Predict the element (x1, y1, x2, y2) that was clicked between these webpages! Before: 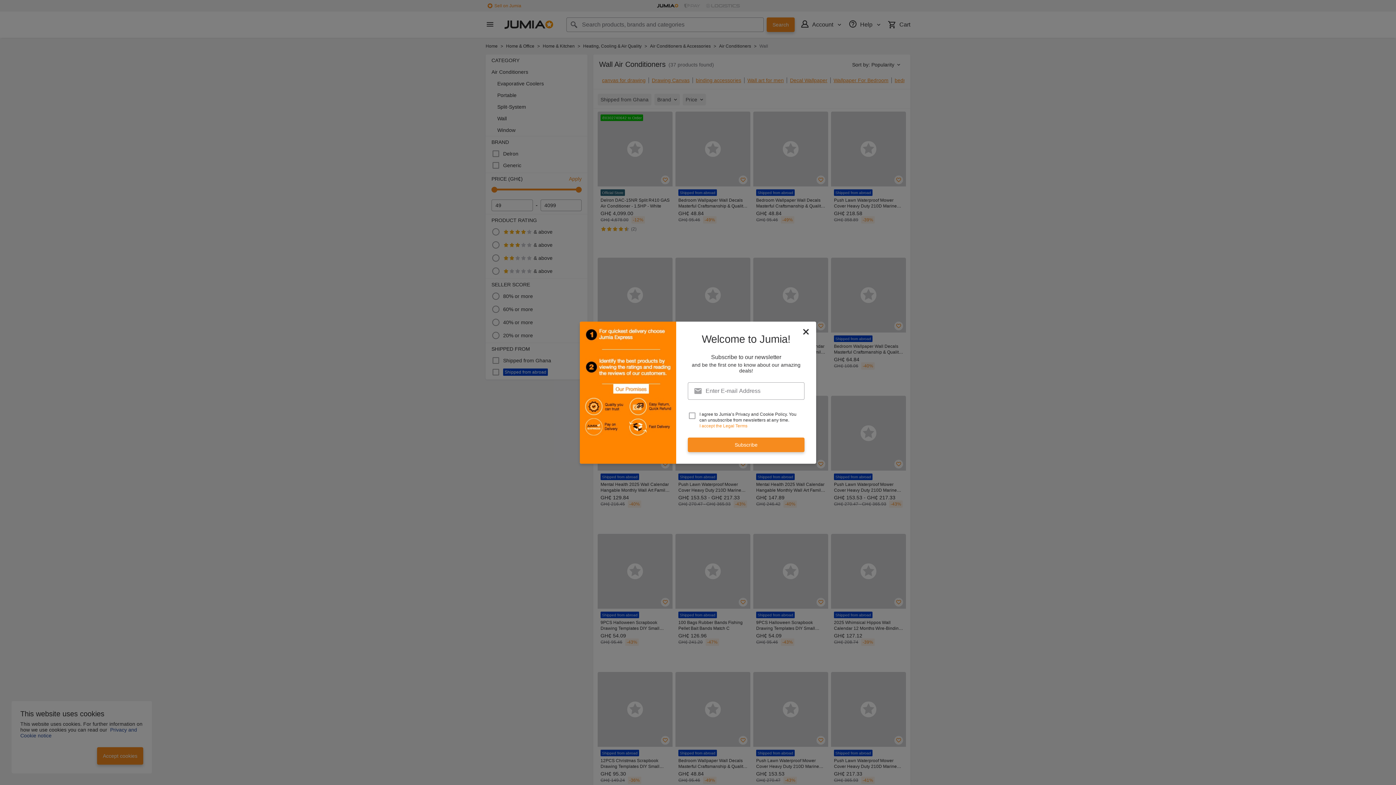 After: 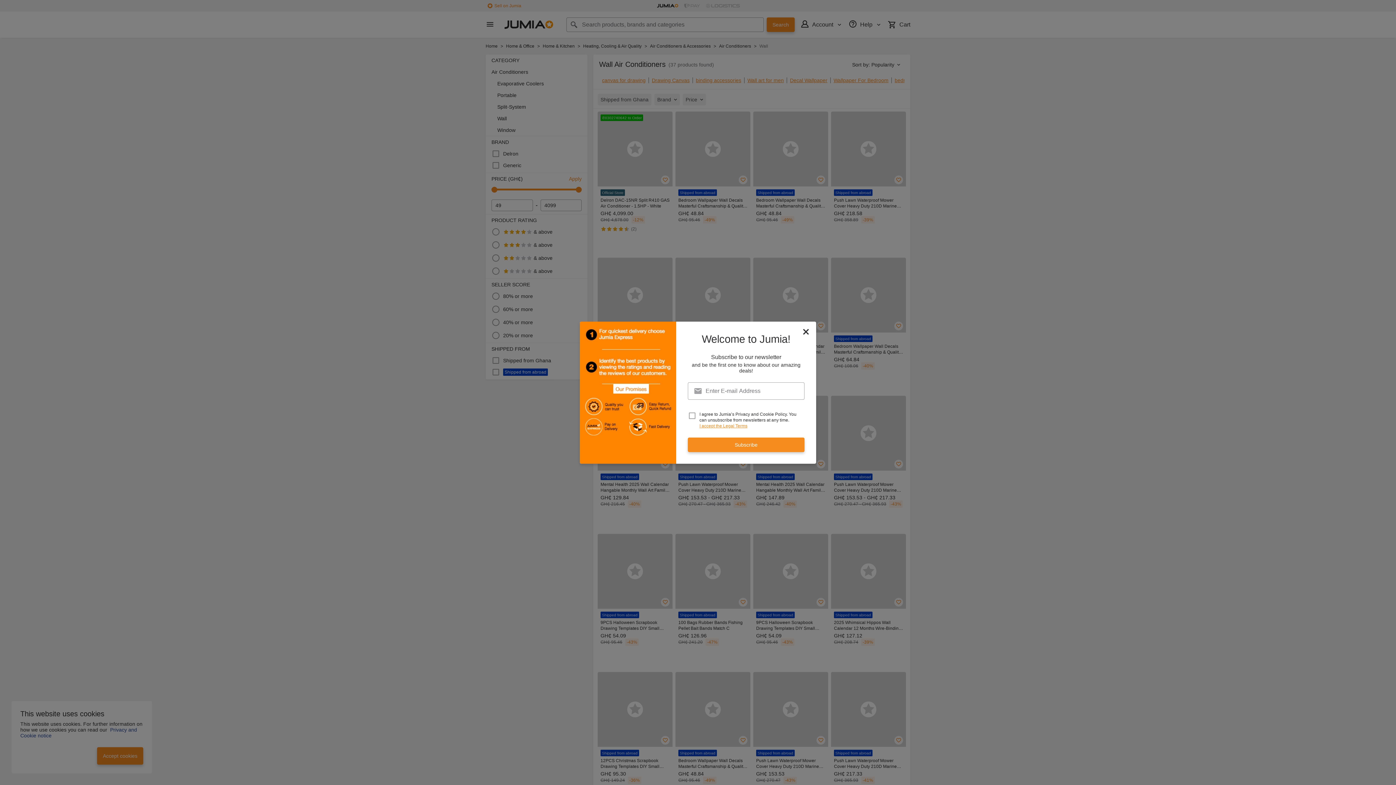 Action: bbox: (699, 423, 747, 428) label: I accept the Legal Terms